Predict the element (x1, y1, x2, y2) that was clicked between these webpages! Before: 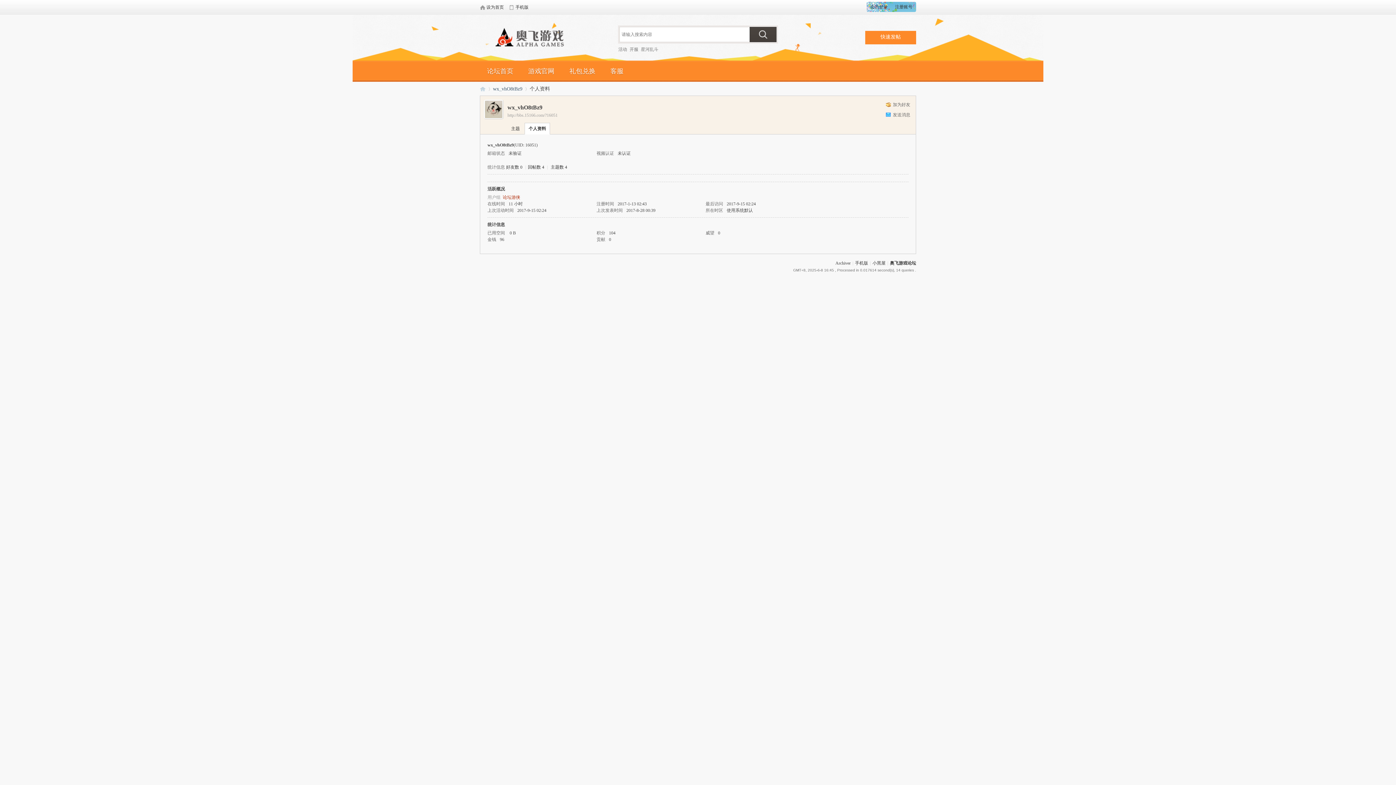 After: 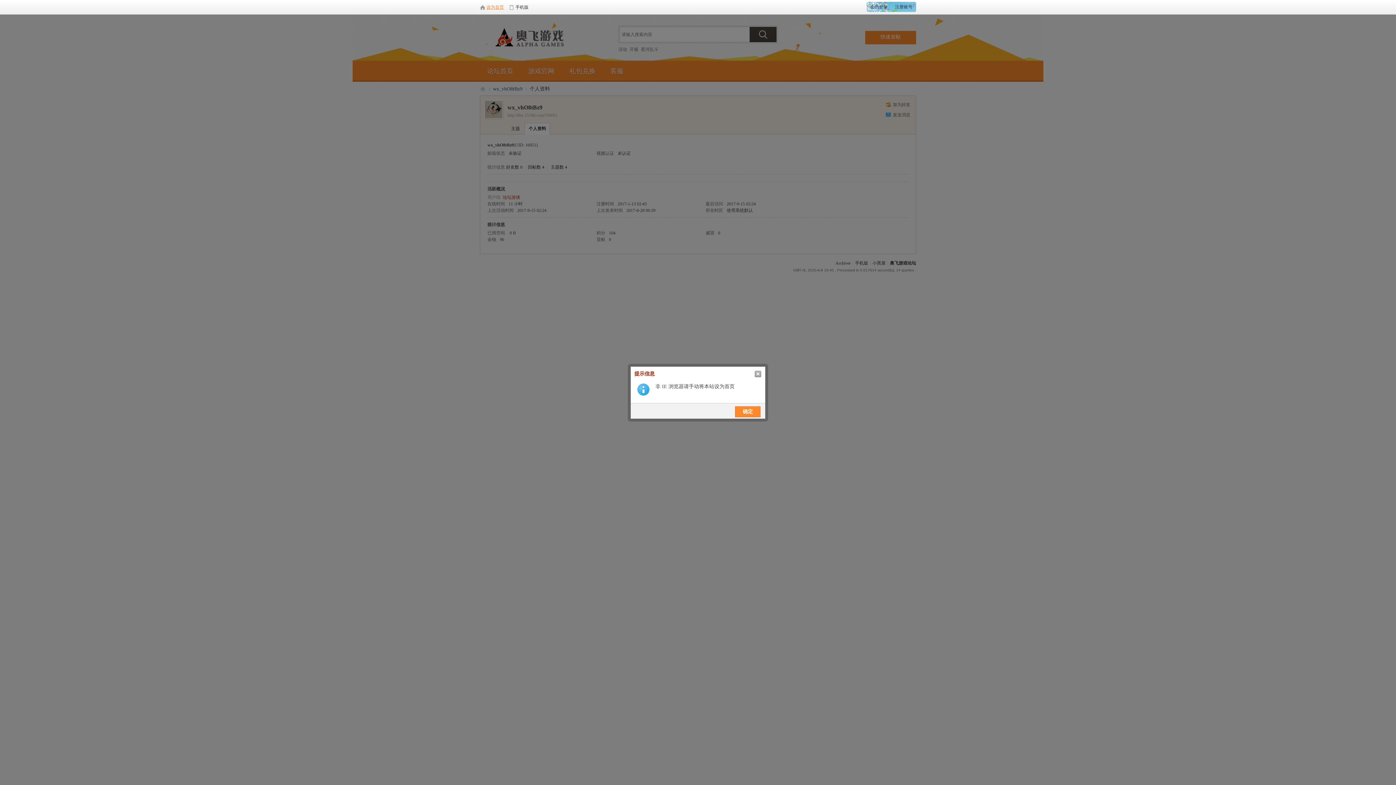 Action: label: 设为首页 bbox: (480, 4, 506, 9)